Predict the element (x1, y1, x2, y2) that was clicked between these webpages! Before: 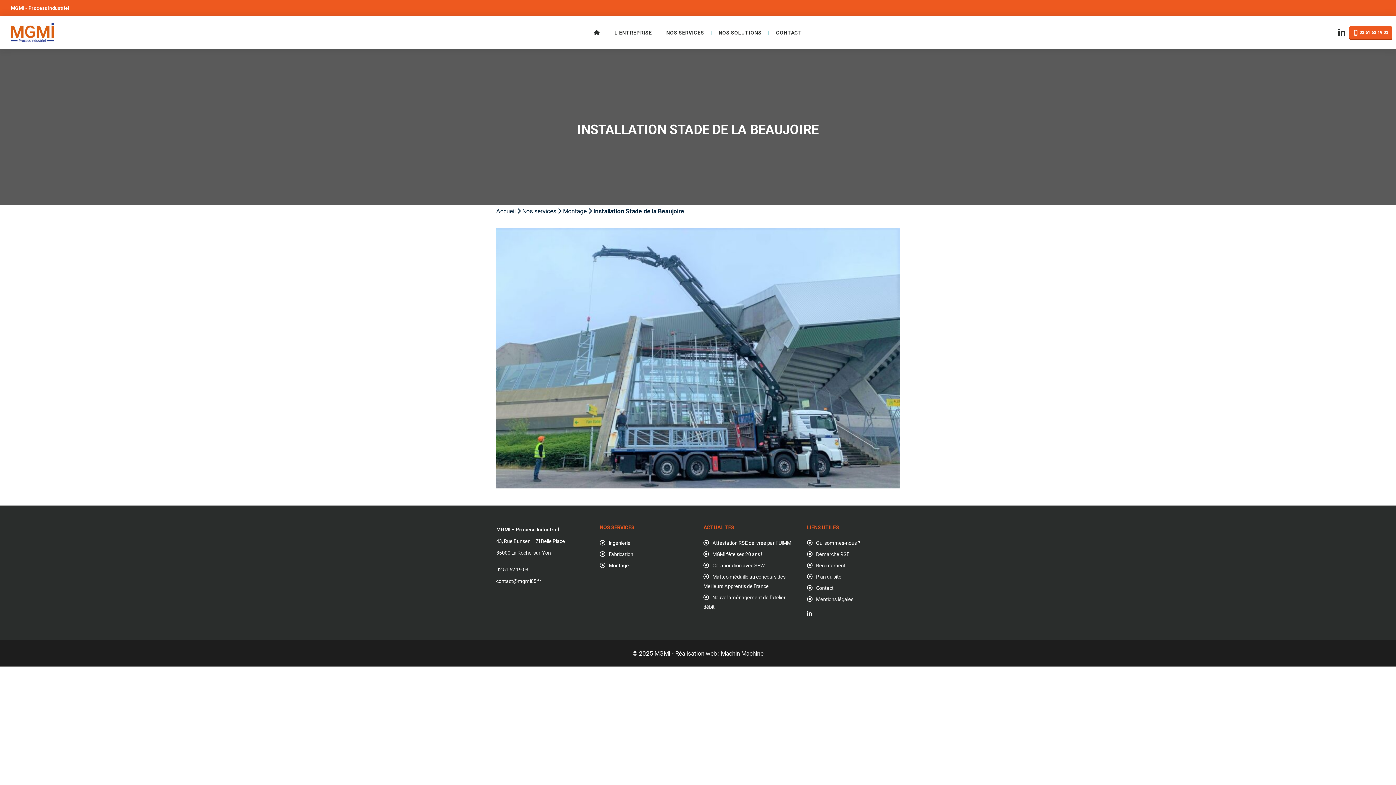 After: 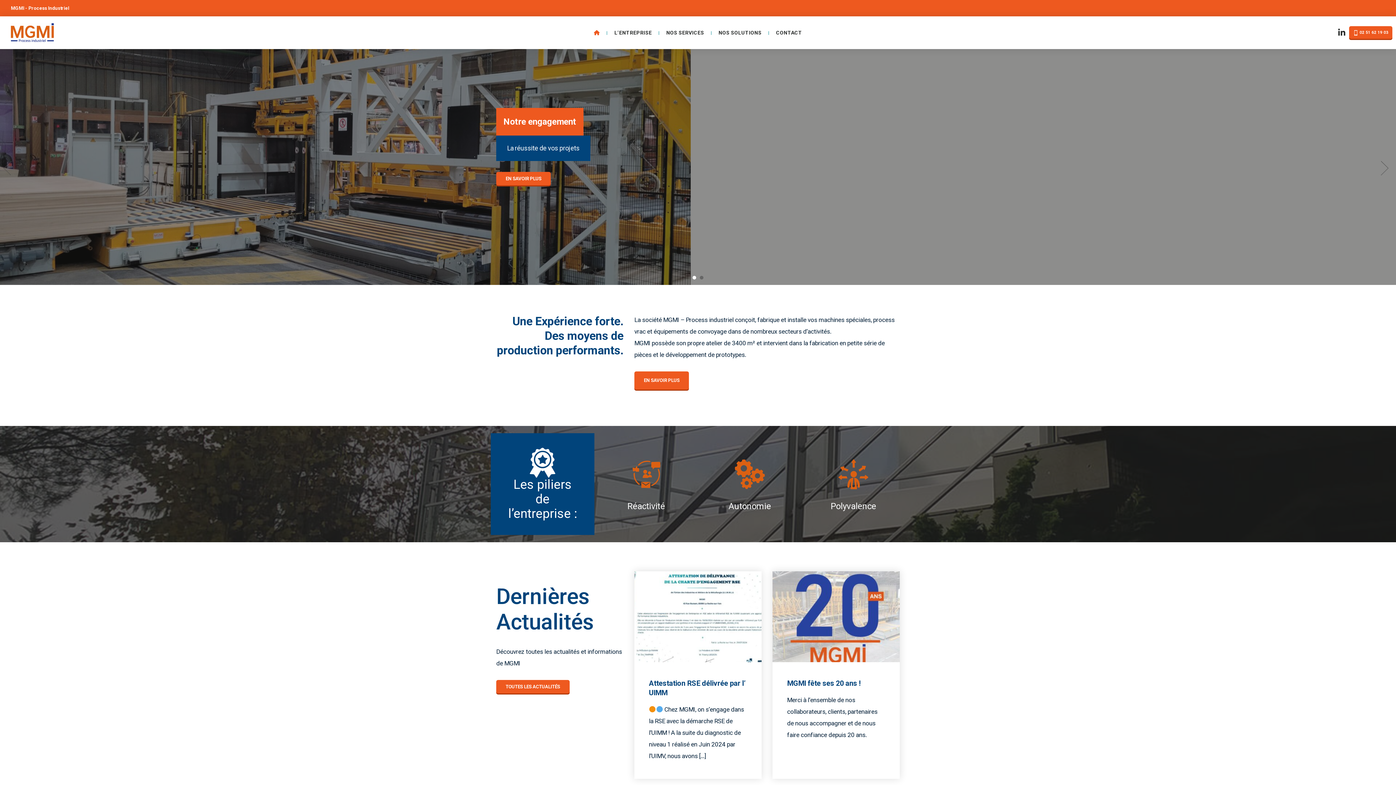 Action: label: MGMI bbox: (654, 650, 670, 657)